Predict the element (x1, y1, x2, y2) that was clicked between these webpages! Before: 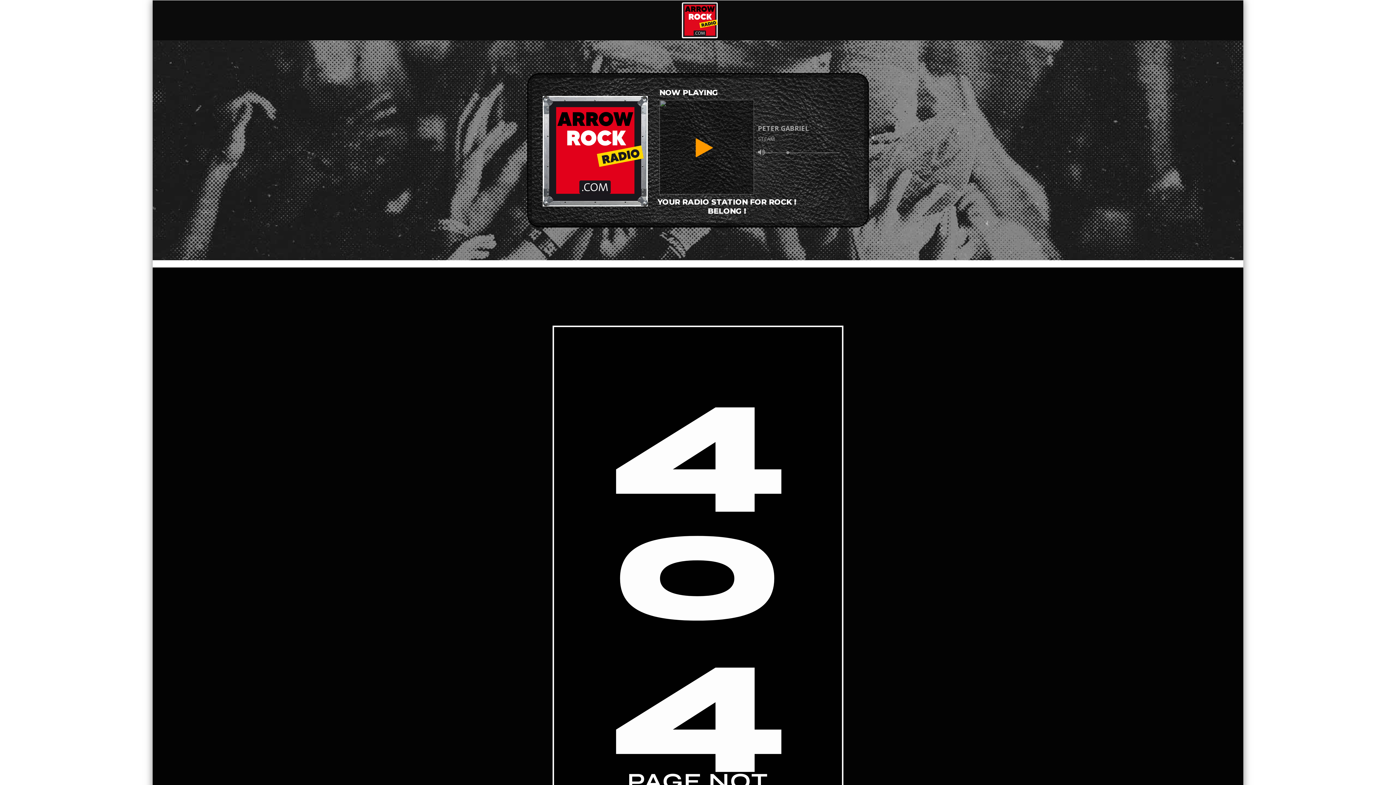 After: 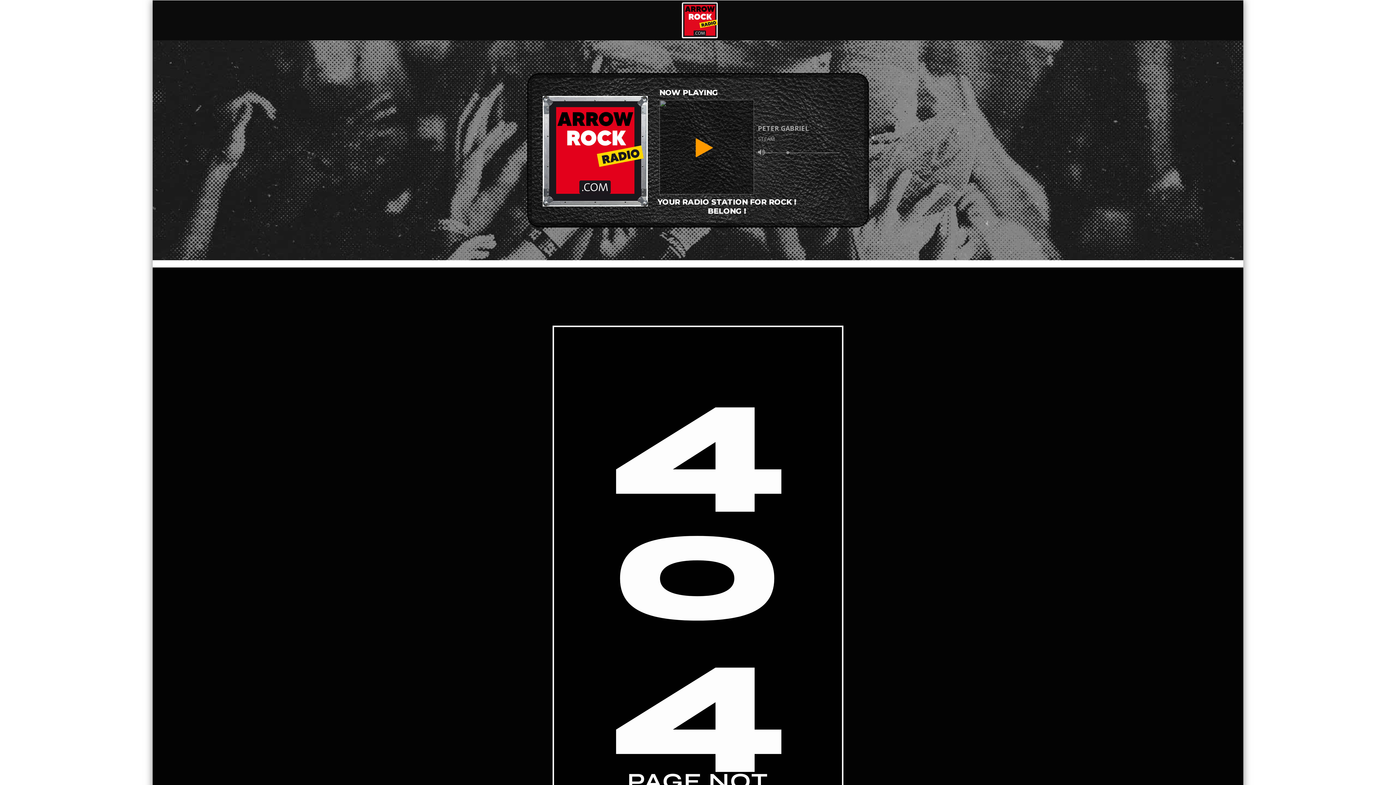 Action: bbox: (665, 128, 744, 166)